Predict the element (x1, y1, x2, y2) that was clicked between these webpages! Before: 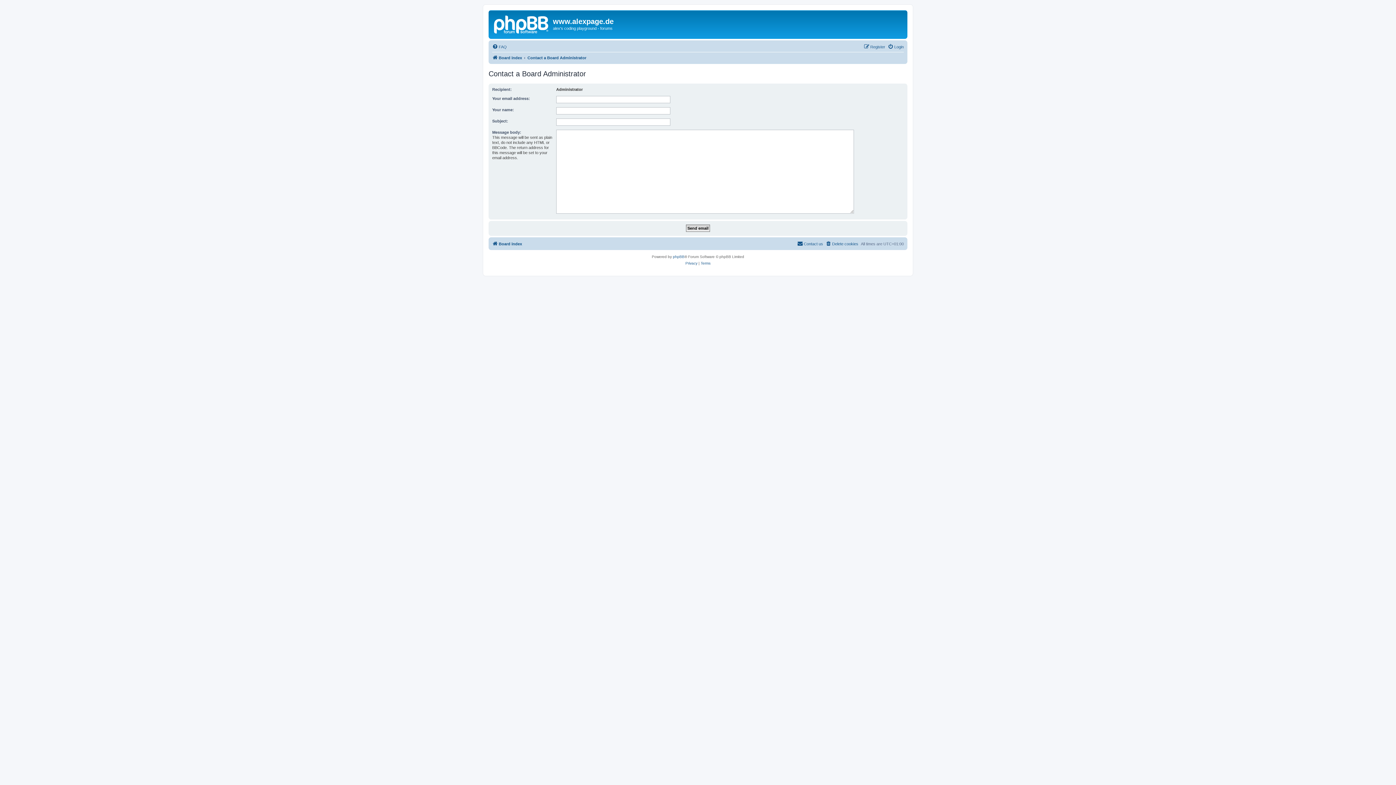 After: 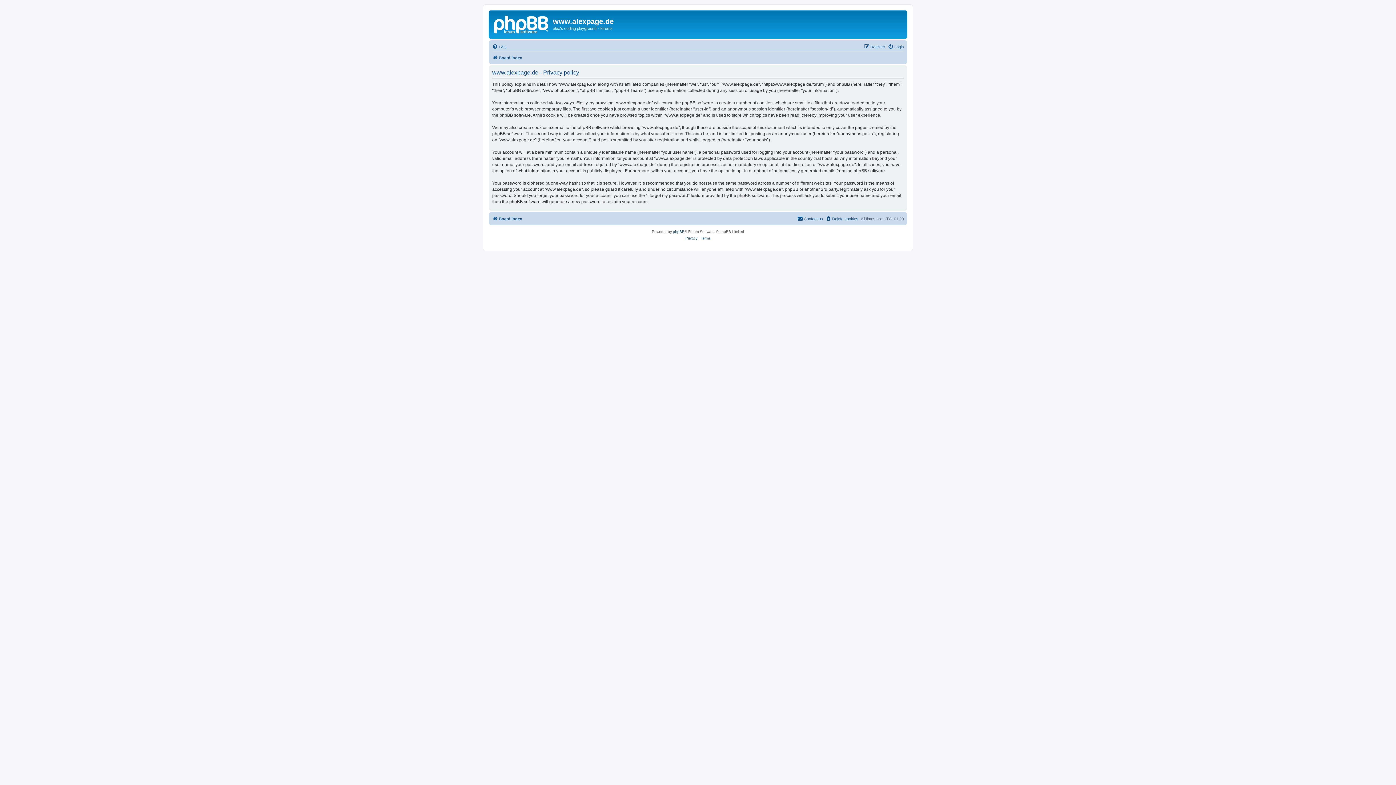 Action: bbox: (685, 260, 697, 266) label: Privacy